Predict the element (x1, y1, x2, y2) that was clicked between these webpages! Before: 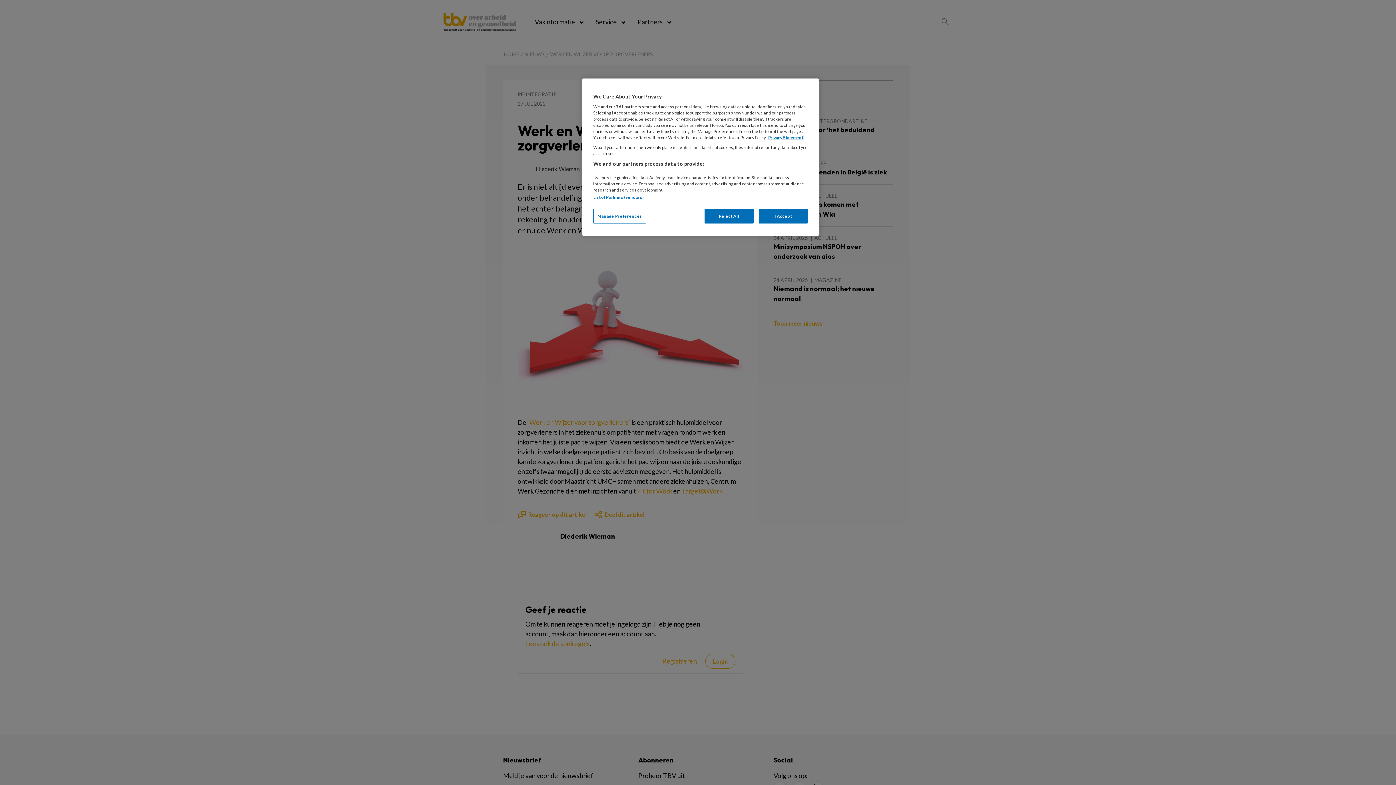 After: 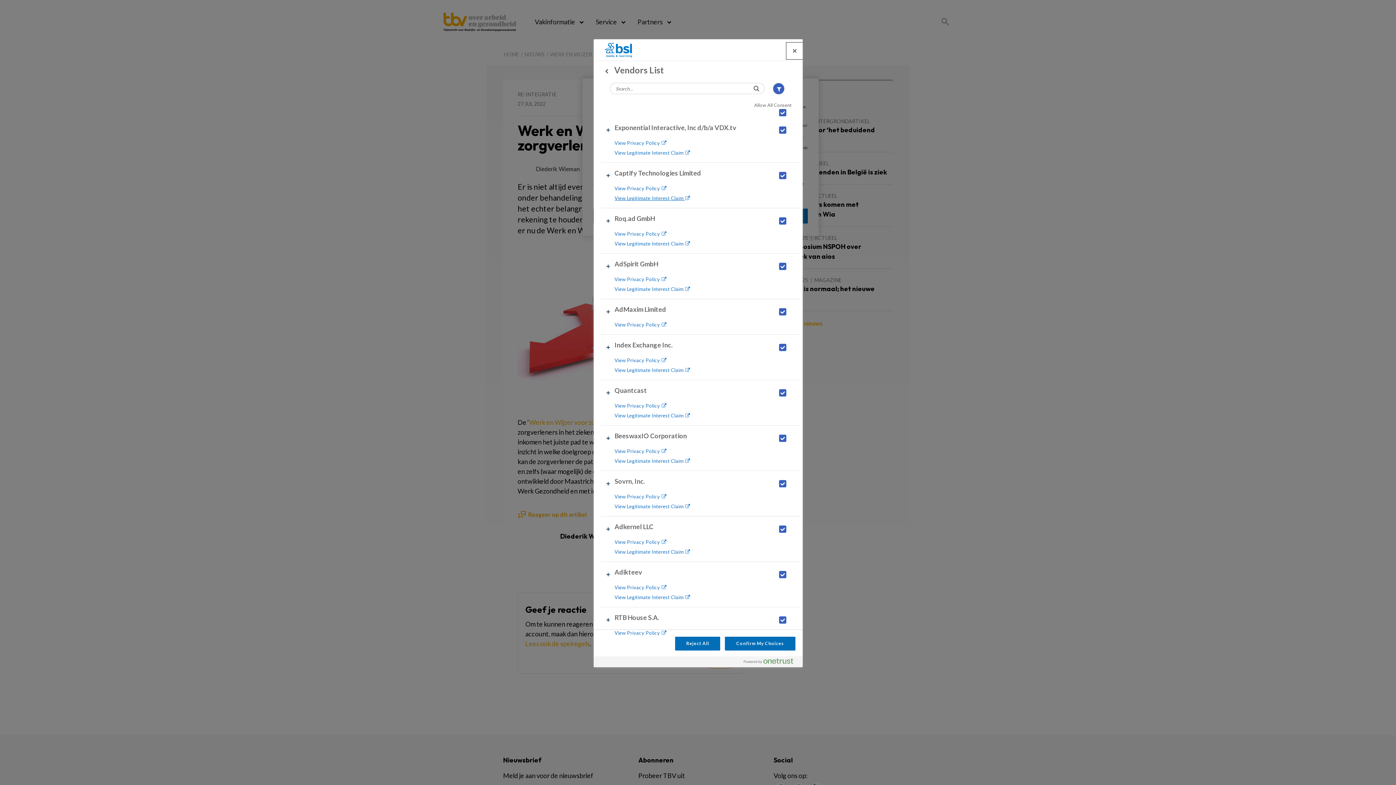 Action: label: List of Partners (vendors) bbox: (593, 194, 643, 199)